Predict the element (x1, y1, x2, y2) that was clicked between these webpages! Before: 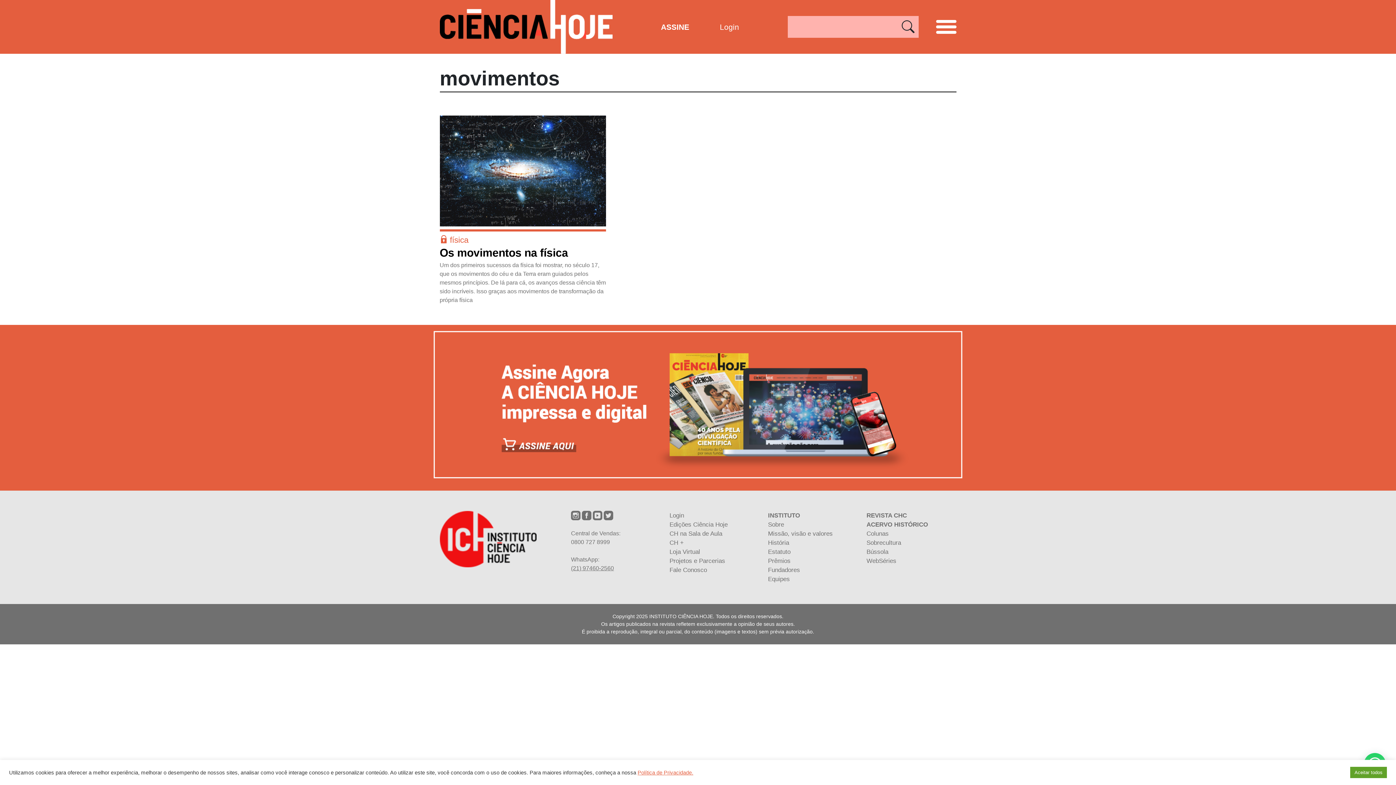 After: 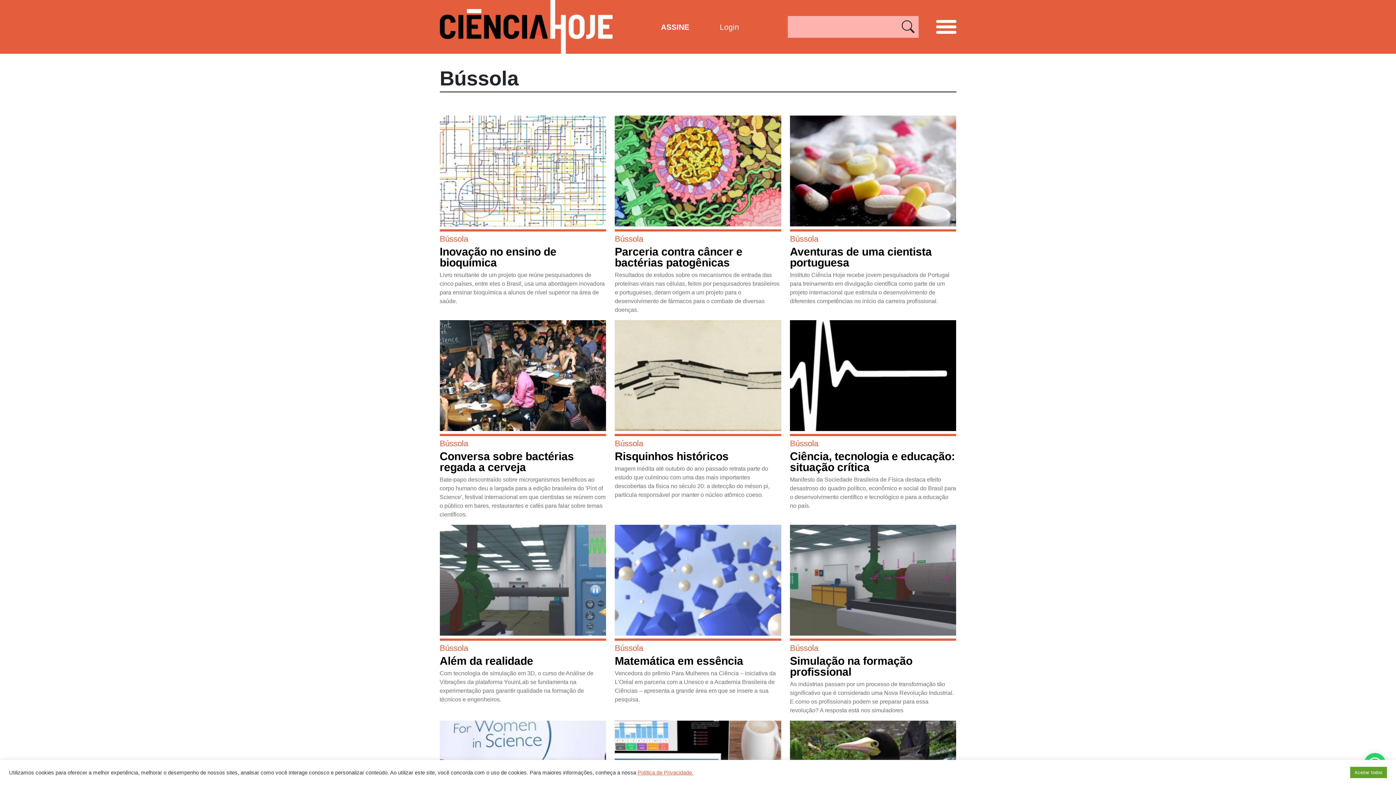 Action: bbox: (866, 548, 888, 555) label: Bússola